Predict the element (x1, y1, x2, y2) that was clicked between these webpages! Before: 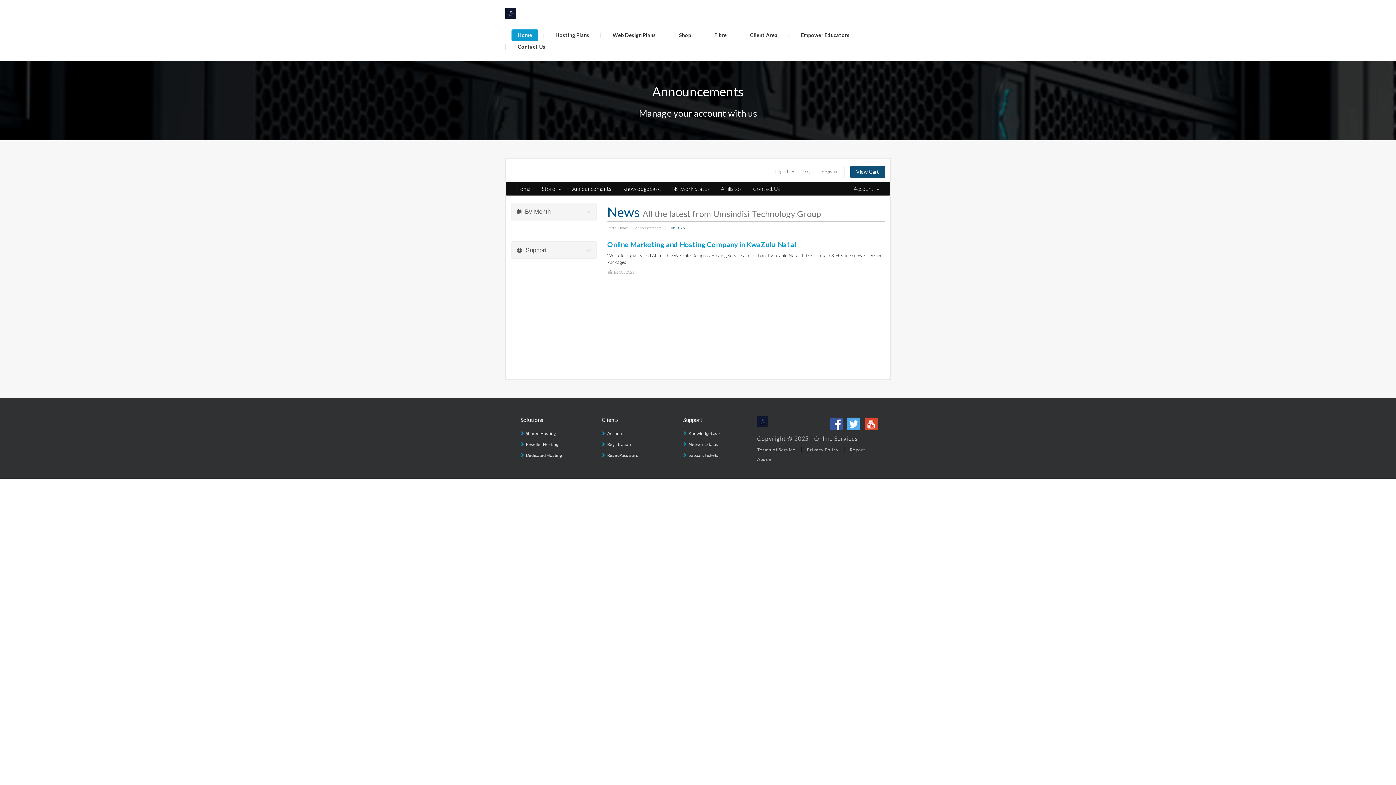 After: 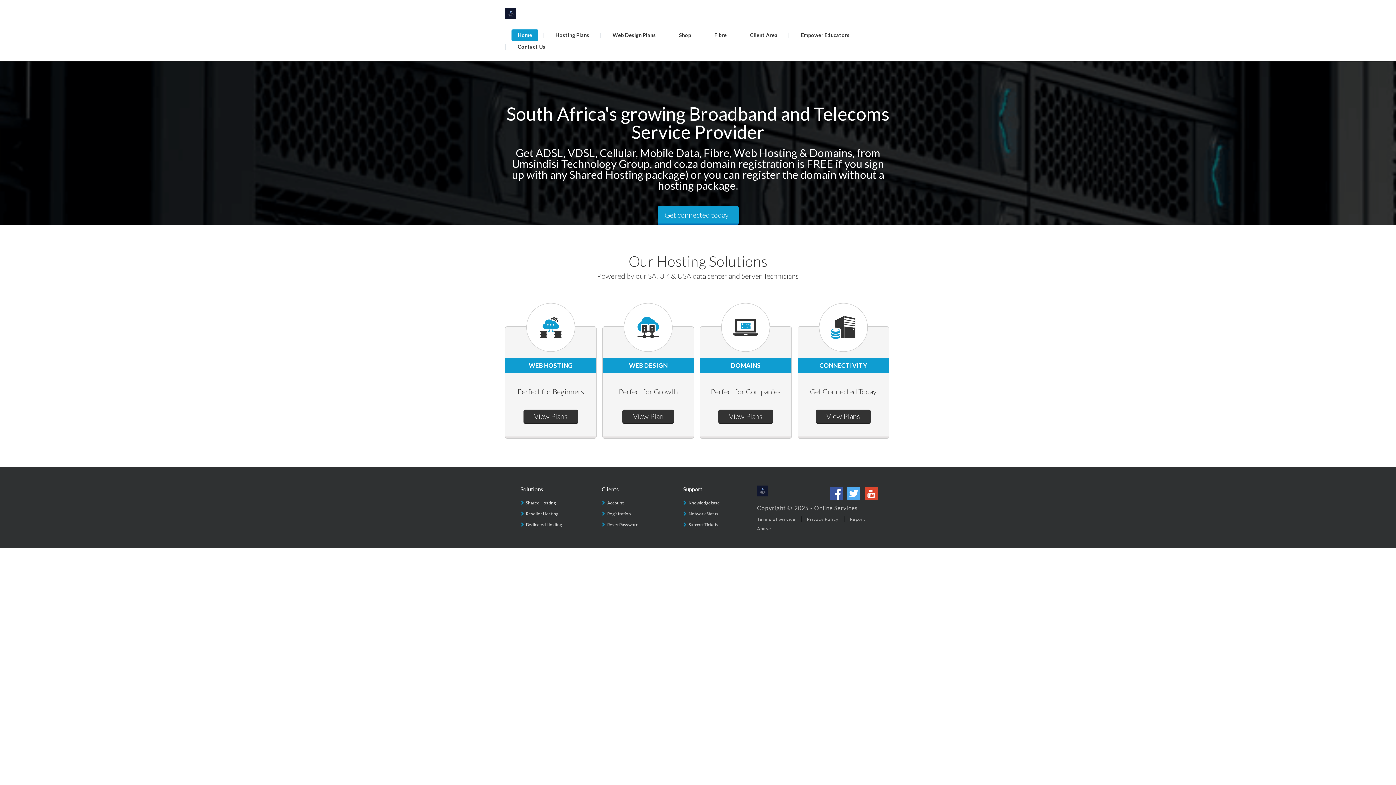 Action: bbox: (757, 422, 768, 428)